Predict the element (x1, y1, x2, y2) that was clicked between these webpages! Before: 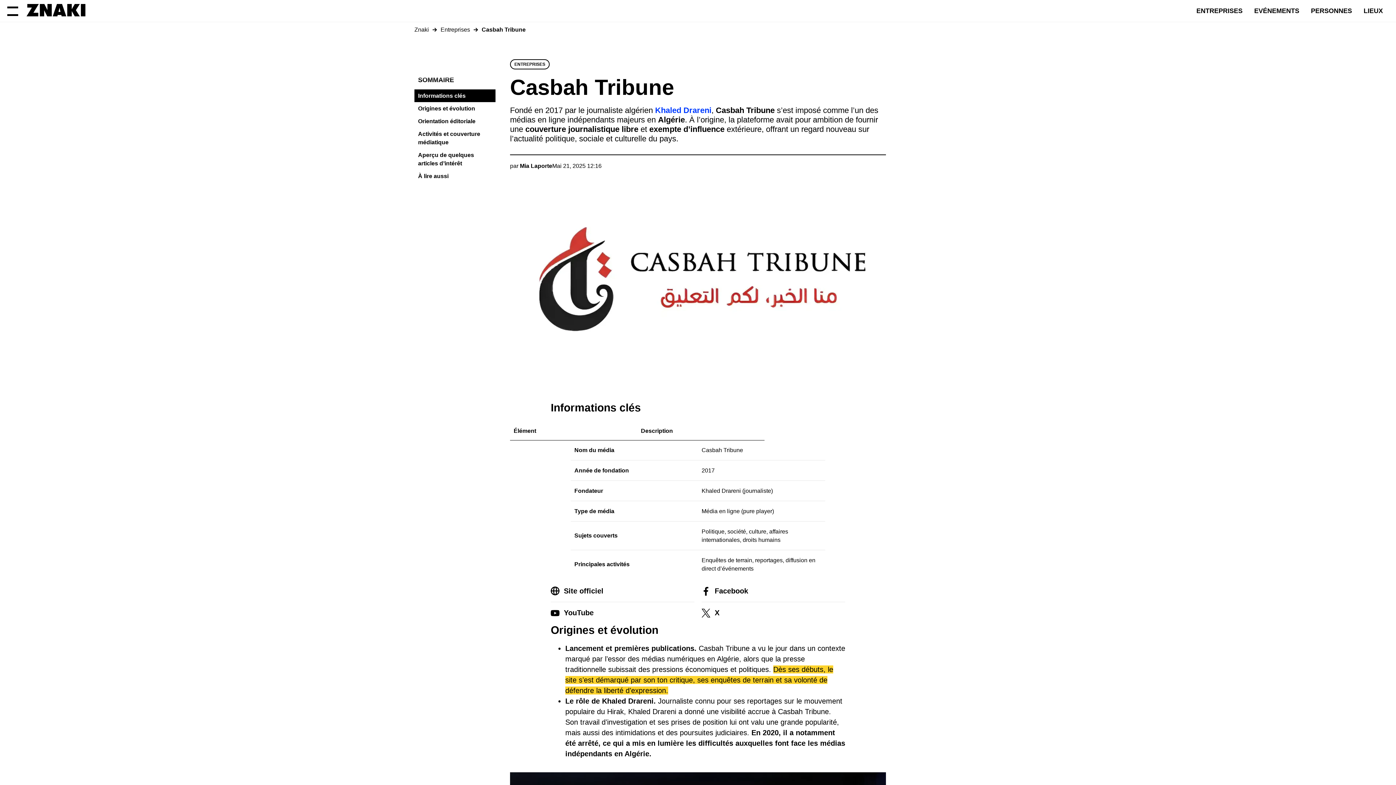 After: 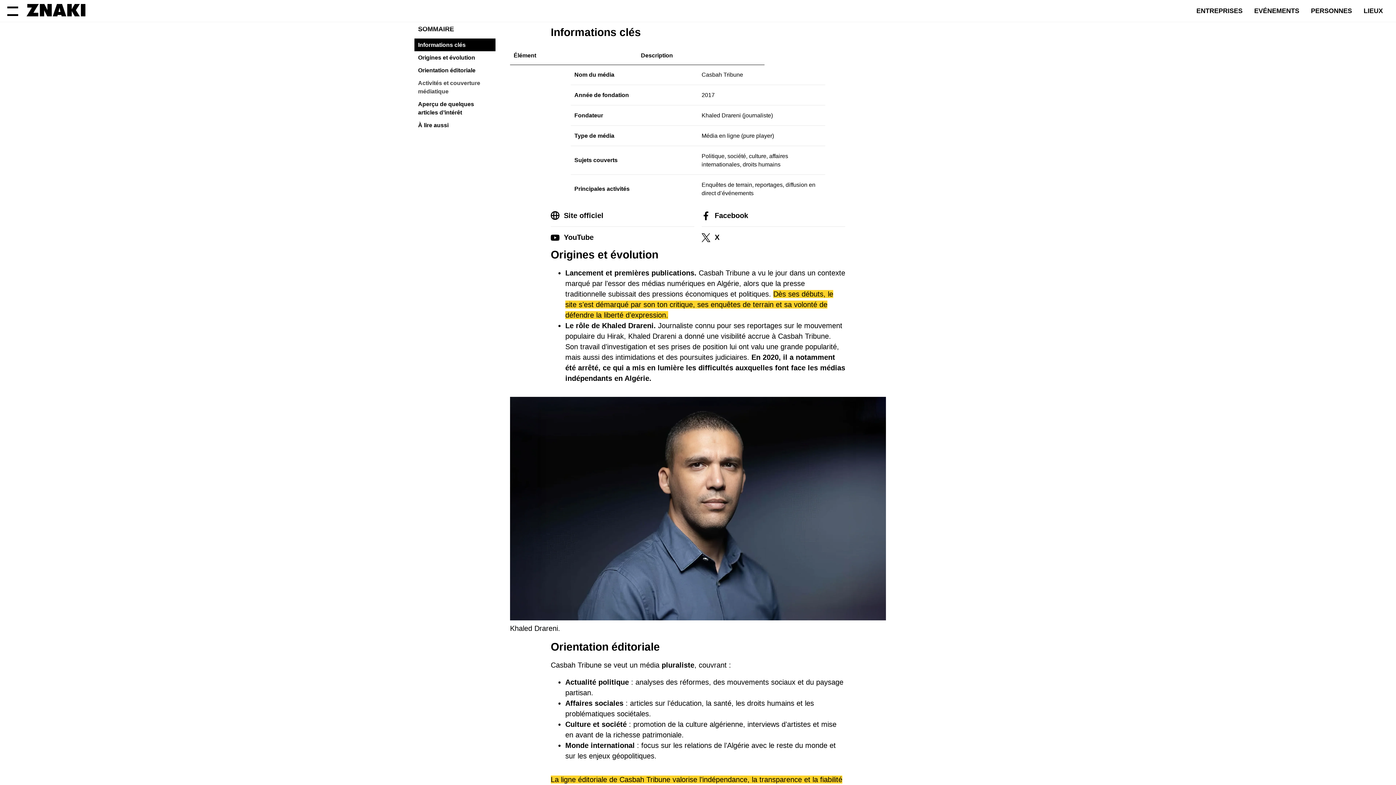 Action: bbox: (410, 89, 502, 102) label: Informations clés